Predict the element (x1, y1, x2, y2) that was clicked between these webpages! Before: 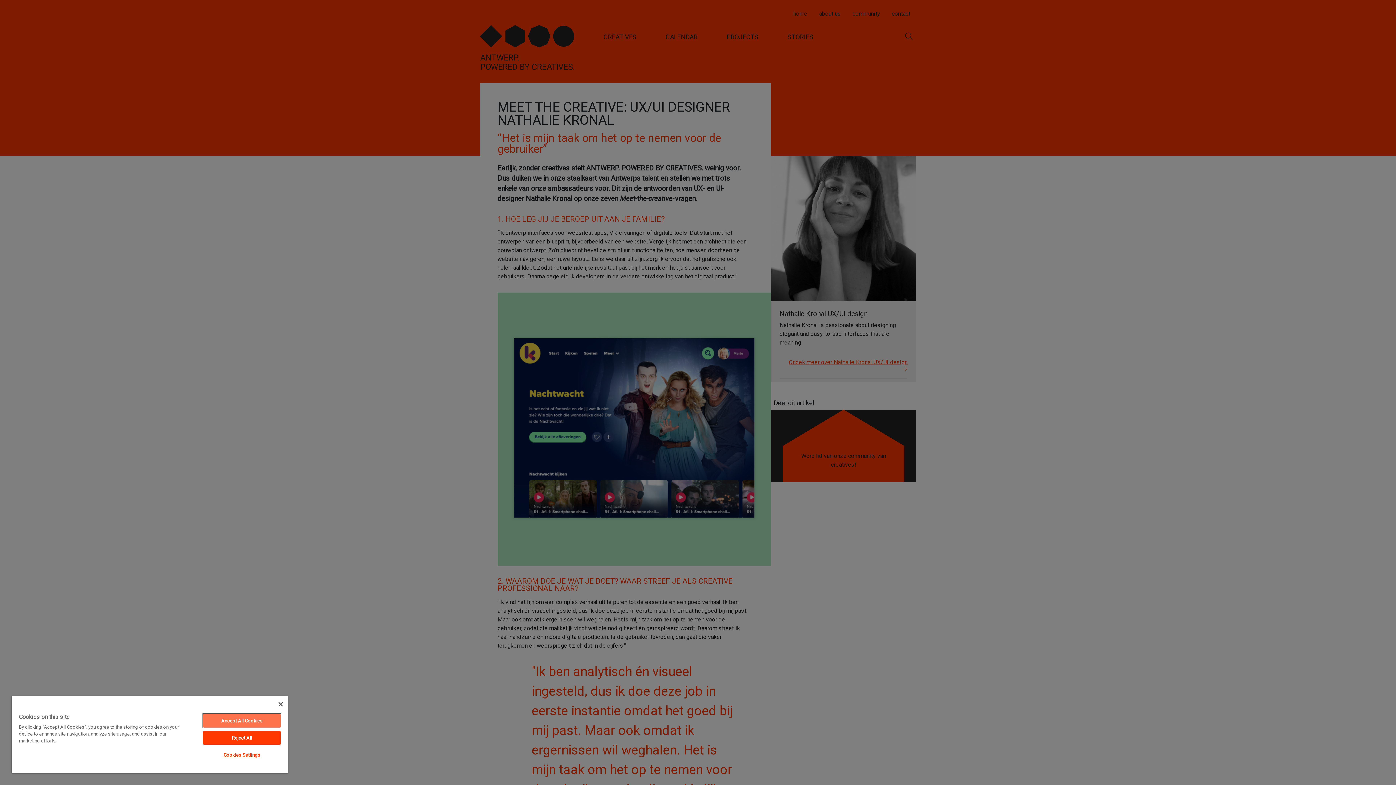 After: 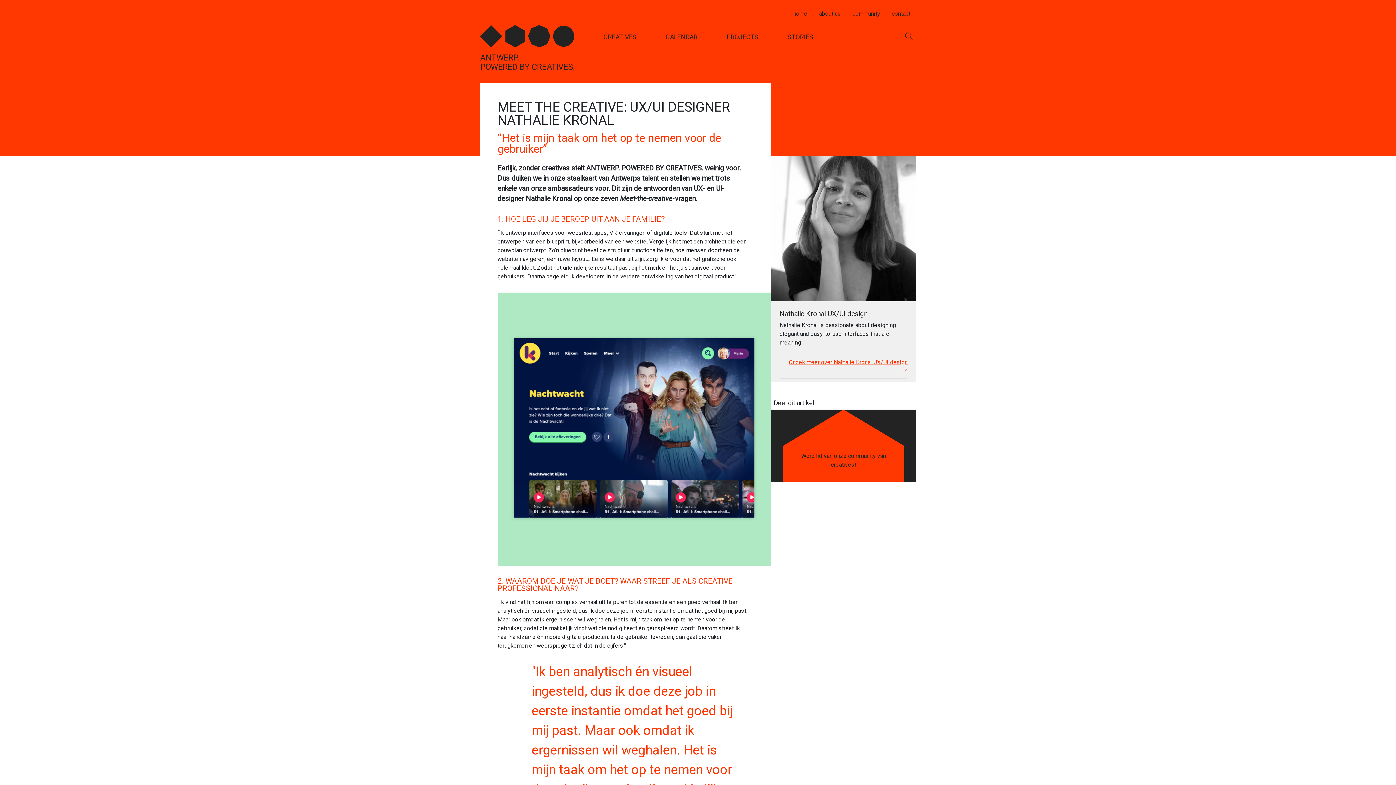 Action: bbox: (278, 702, 282, 706) label: Close